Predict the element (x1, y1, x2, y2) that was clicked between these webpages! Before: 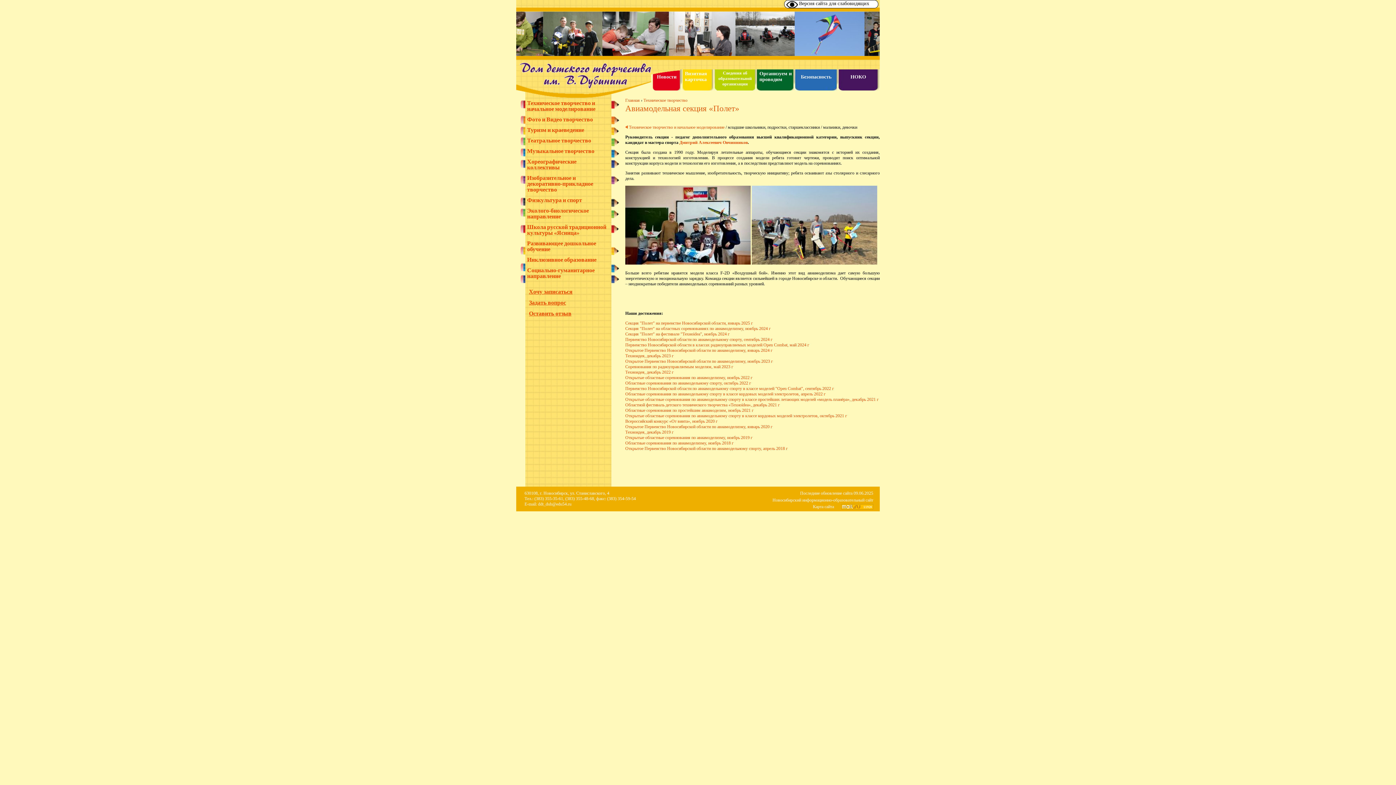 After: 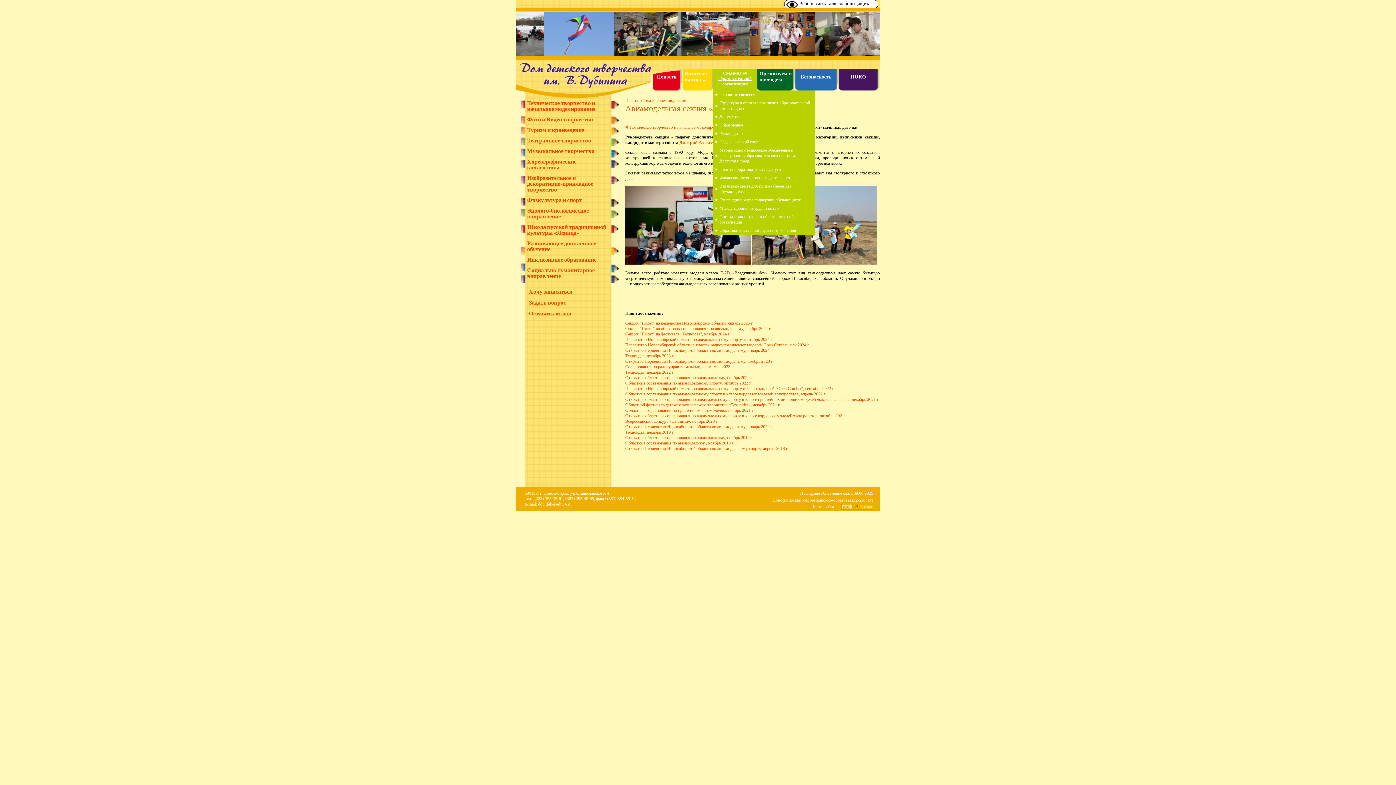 Action: bbox: (713, 69, 757, 88) label: Сведения об образовательной организации